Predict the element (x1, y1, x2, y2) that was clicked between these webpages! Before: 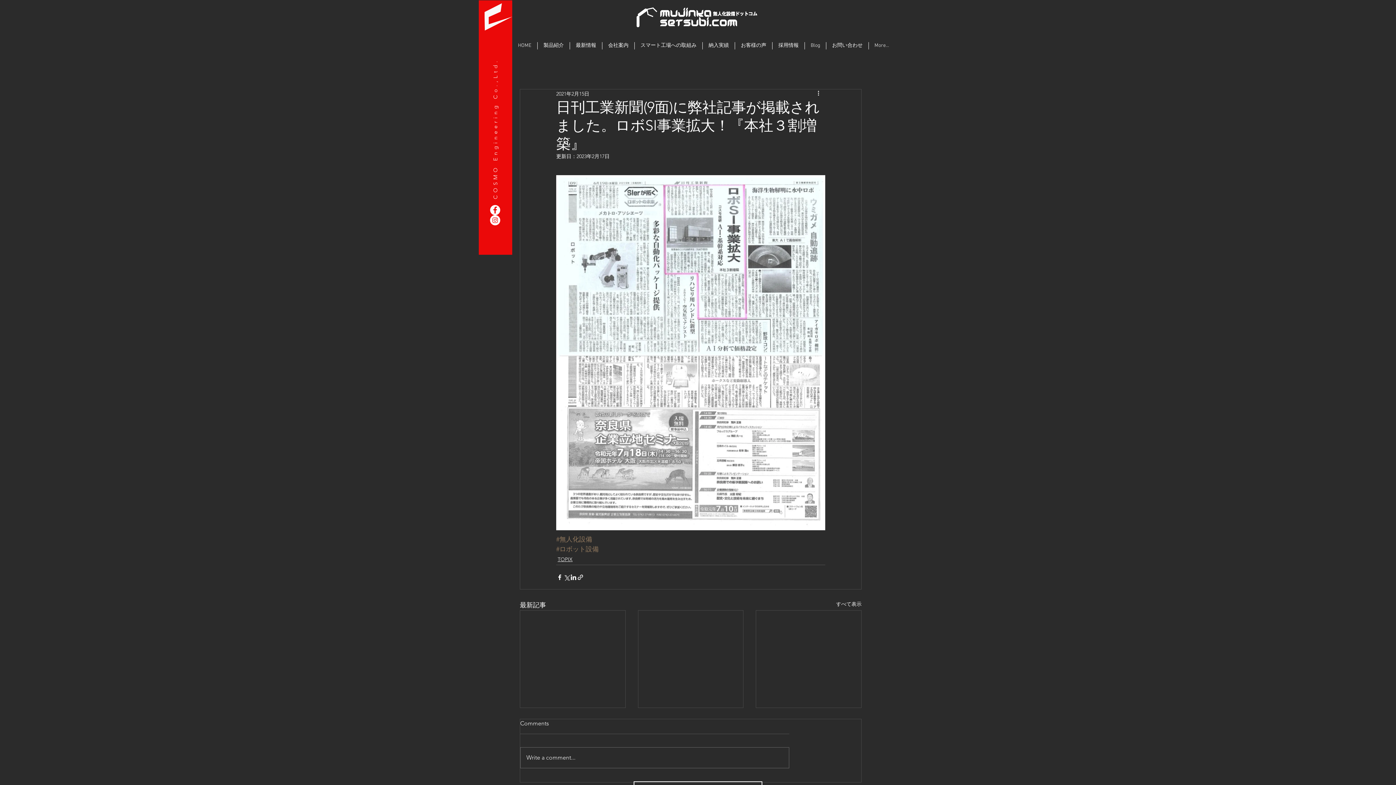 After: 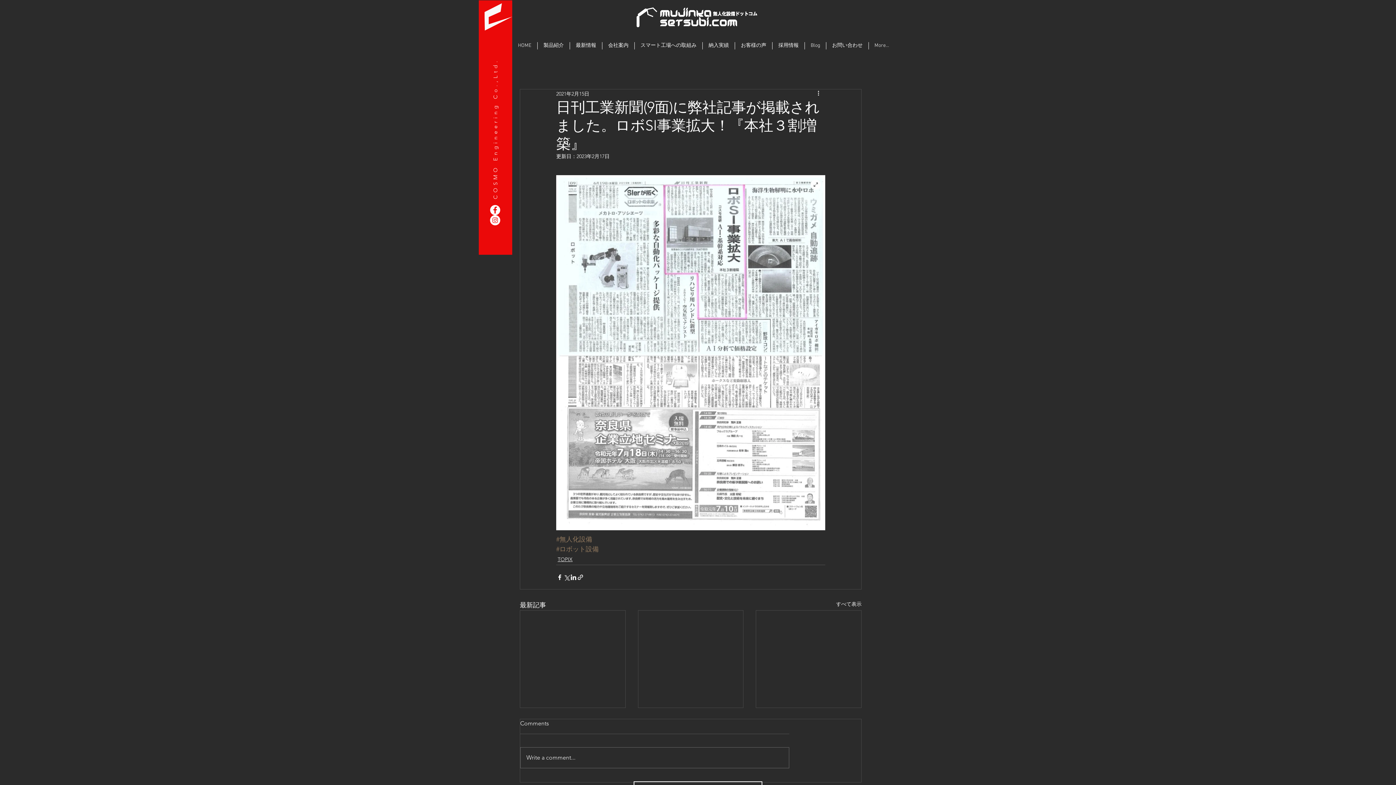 Action: bbox: (556, 175, 825, 530)